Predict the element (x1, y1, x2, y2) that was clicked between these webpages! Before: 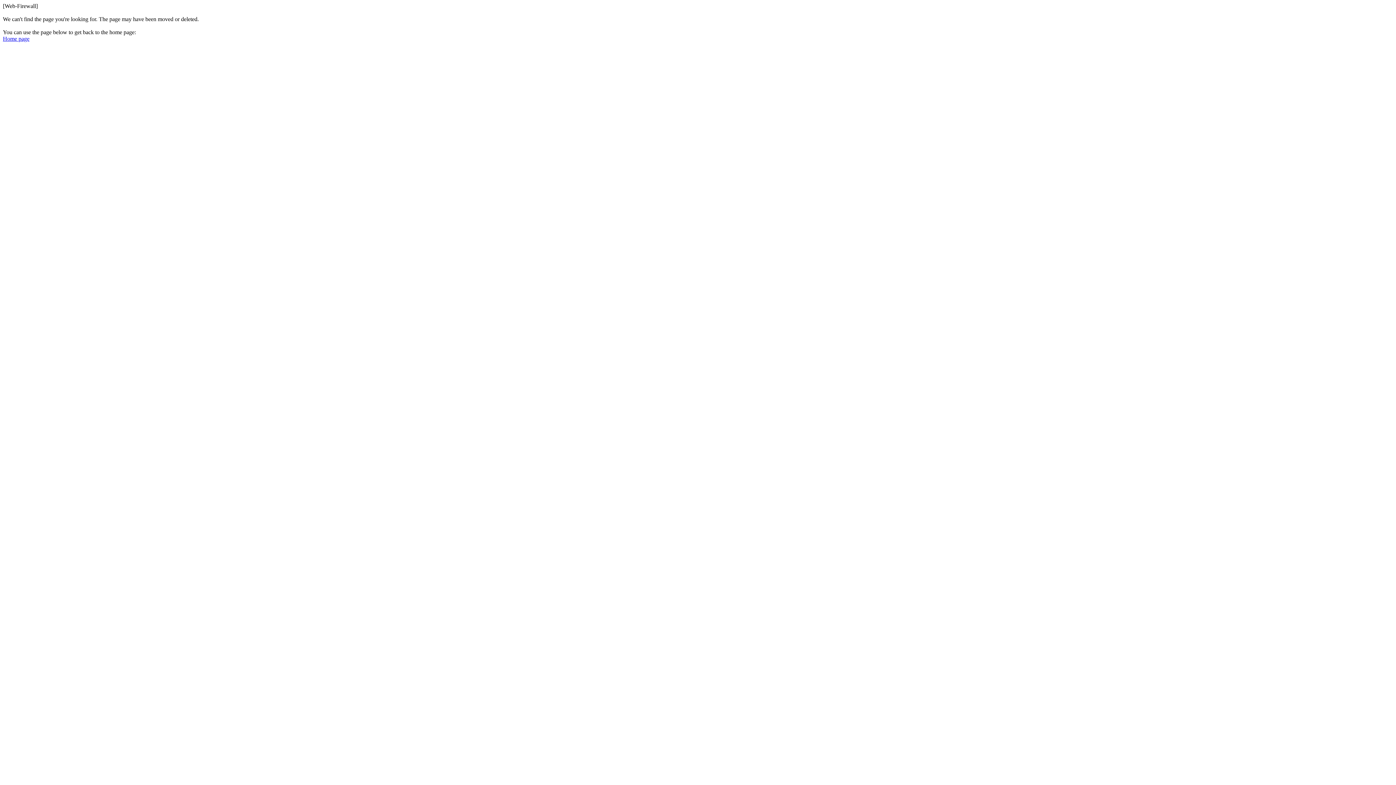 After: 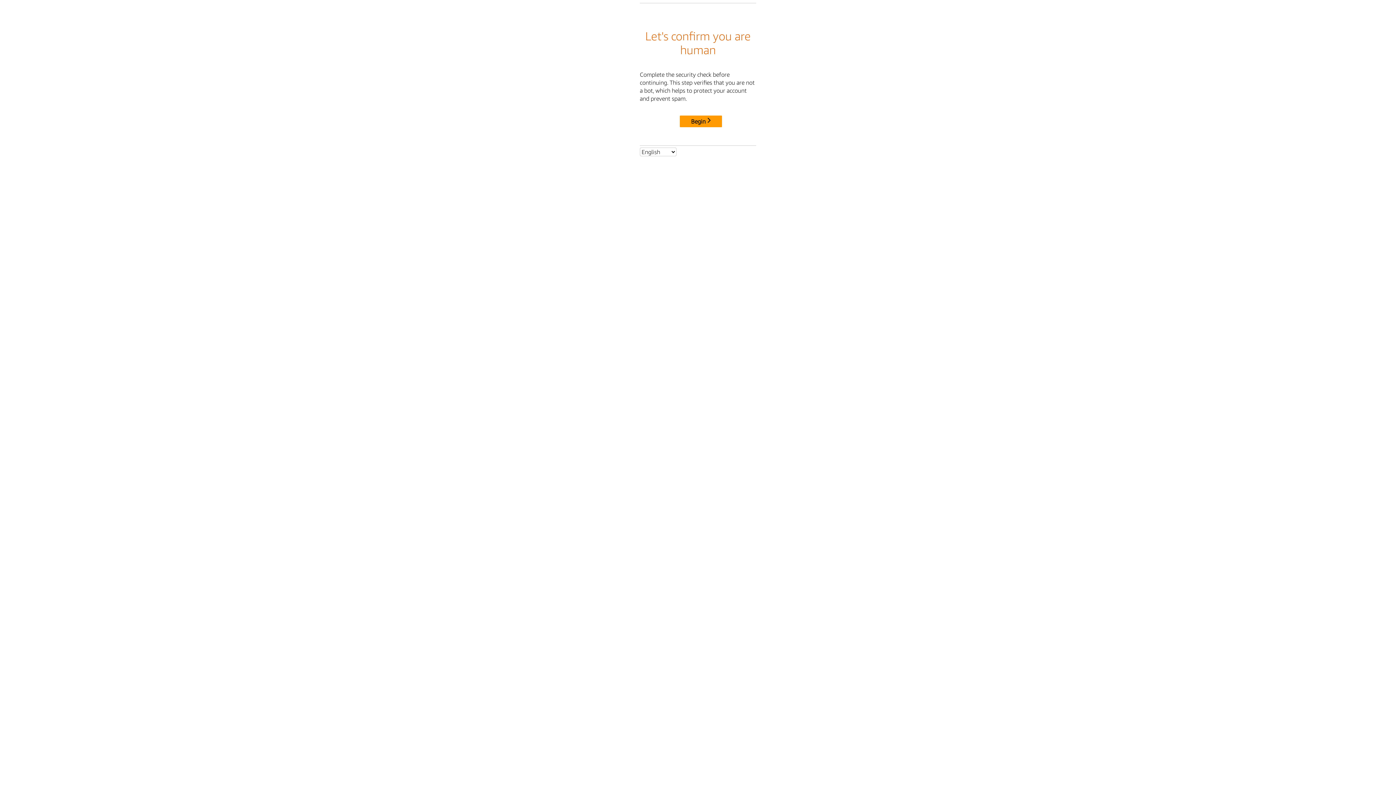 Action: bbox: (2, 35, 29, 41) label: Home page